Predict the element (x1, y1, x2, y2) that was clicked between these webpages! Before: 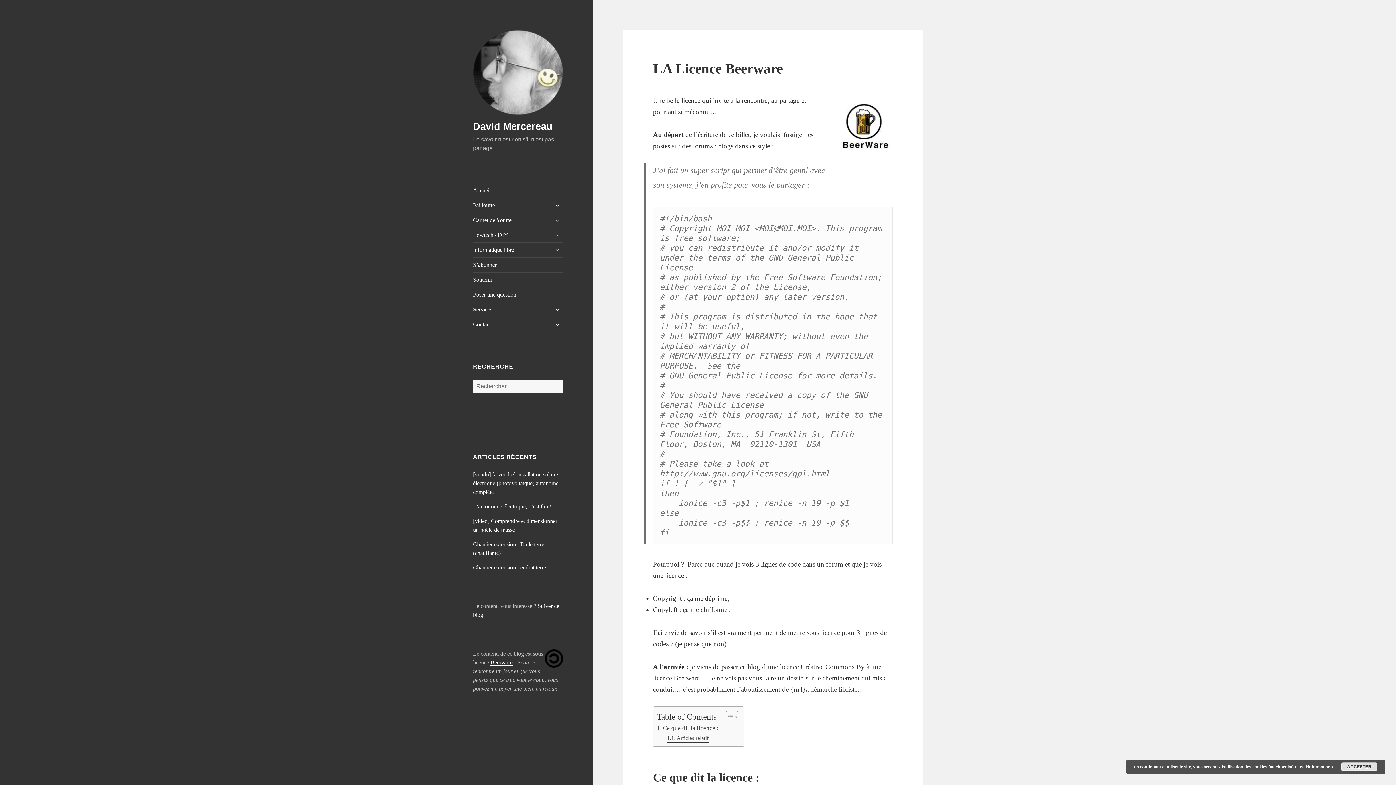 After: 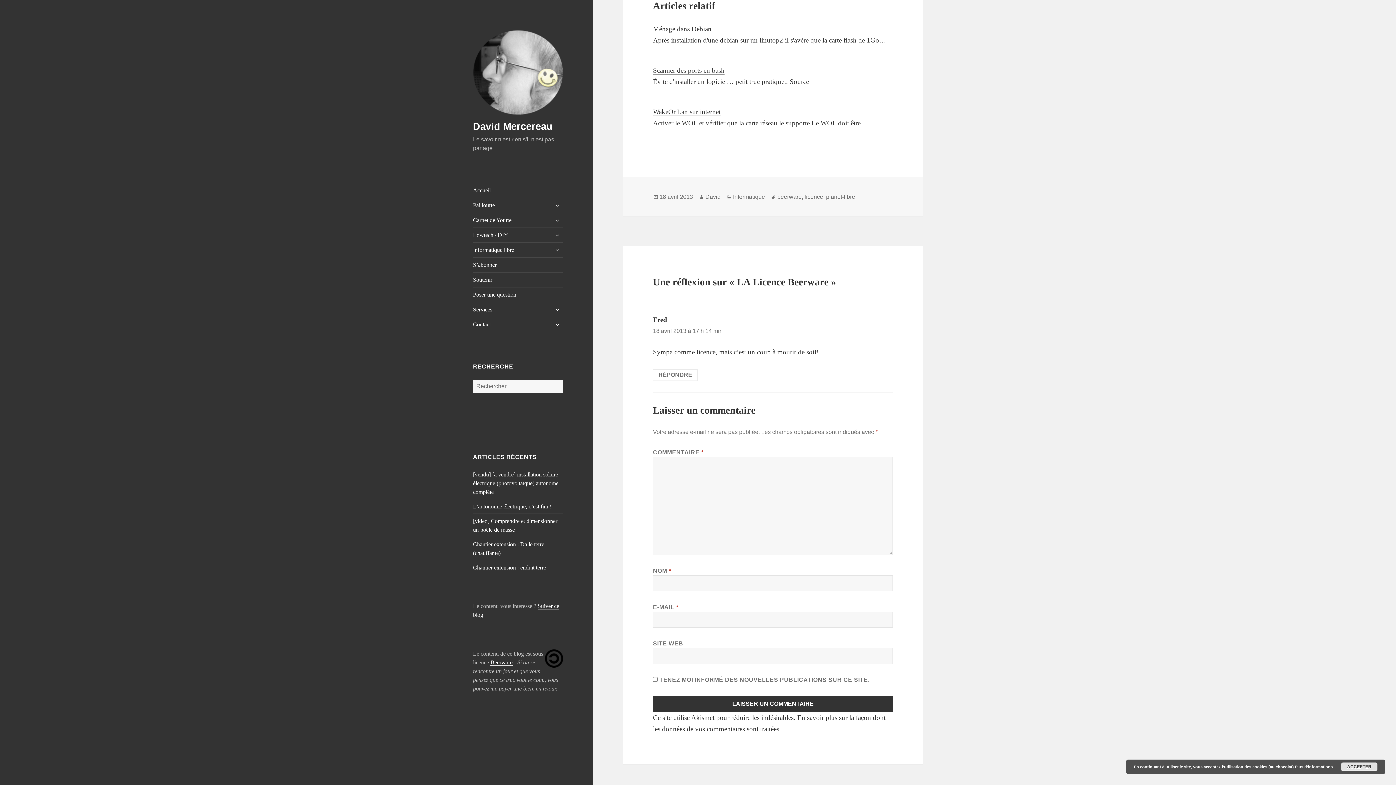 Action: bbox: (667, 734, 708, 743) label: Articles relatif